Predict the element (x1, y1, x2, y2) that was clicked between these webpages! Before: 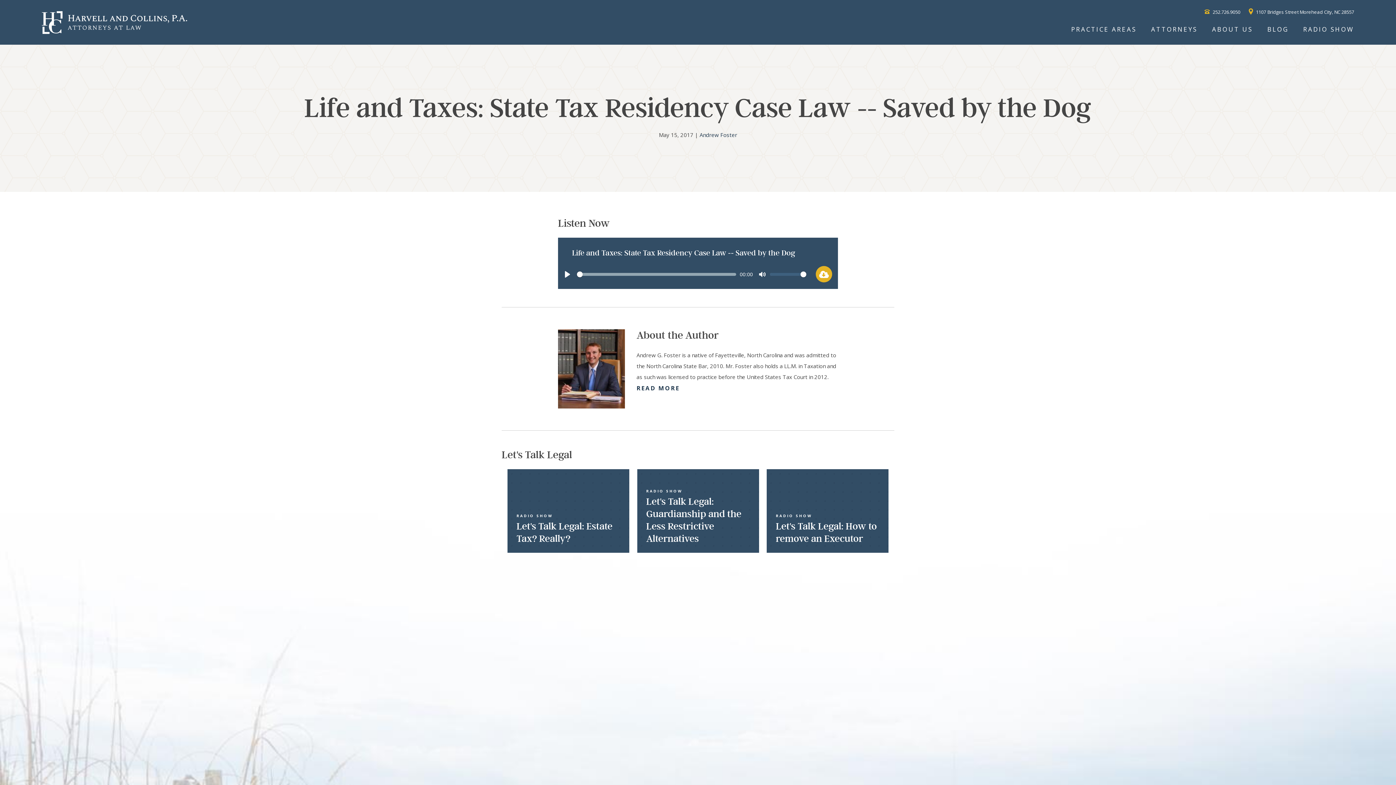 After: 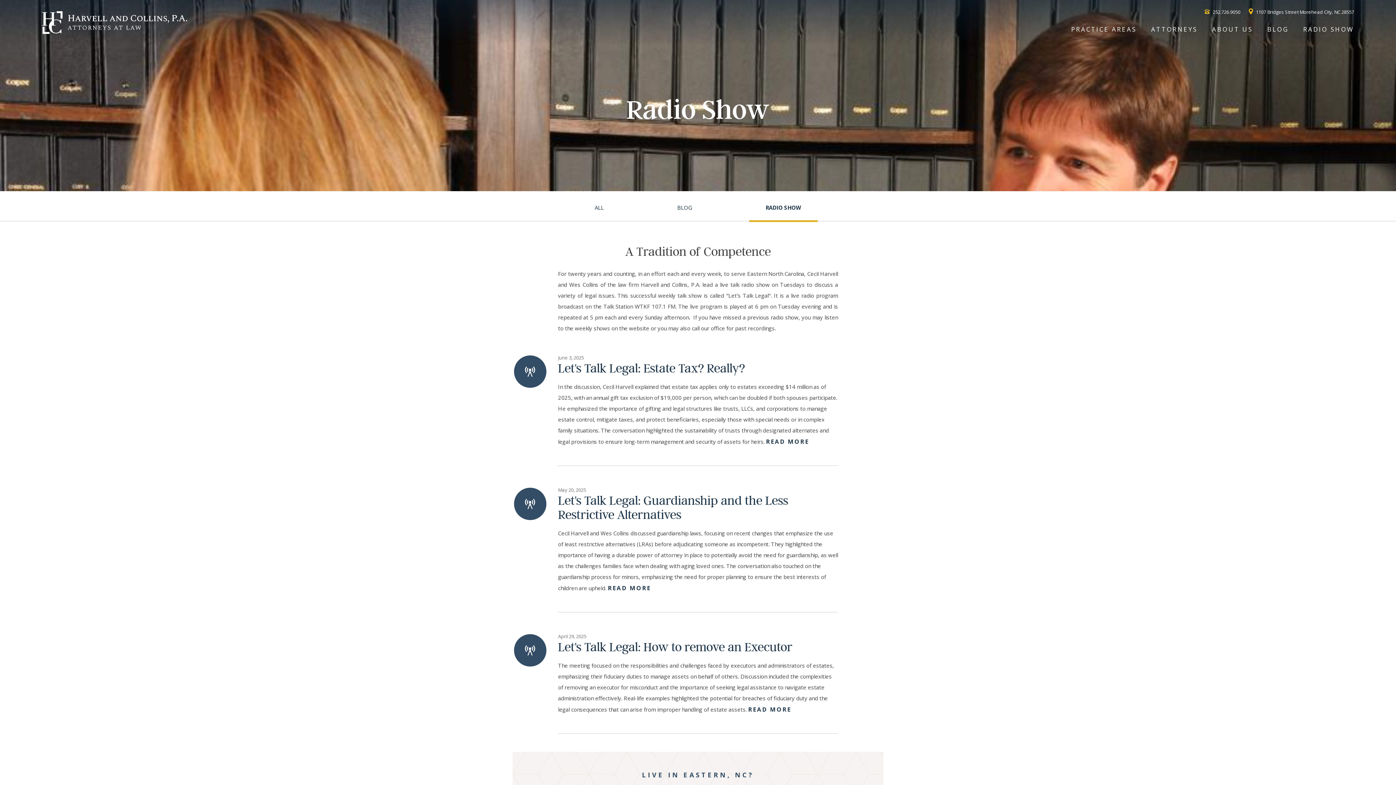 Action: bbox: (1296, 10, 1354, 48) label: RADIO SHOW